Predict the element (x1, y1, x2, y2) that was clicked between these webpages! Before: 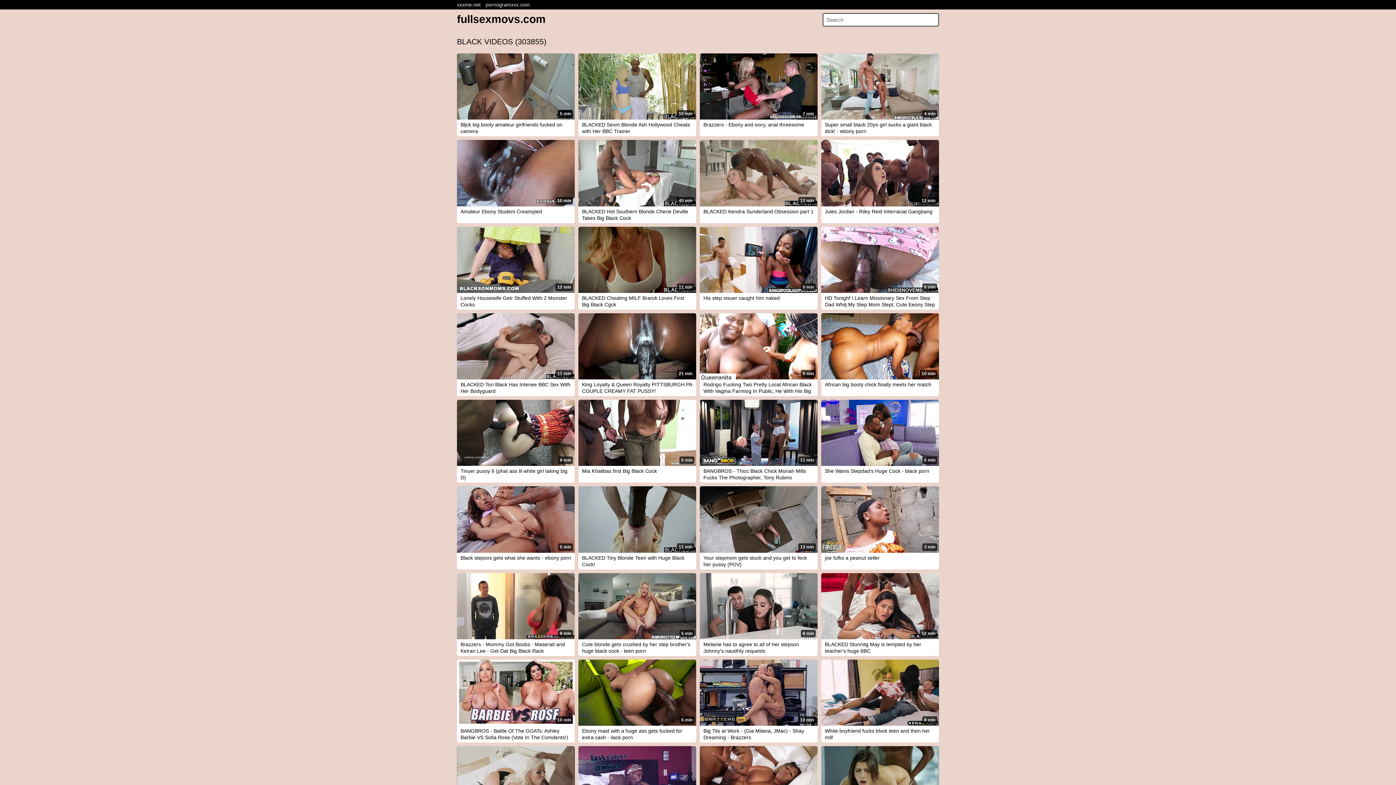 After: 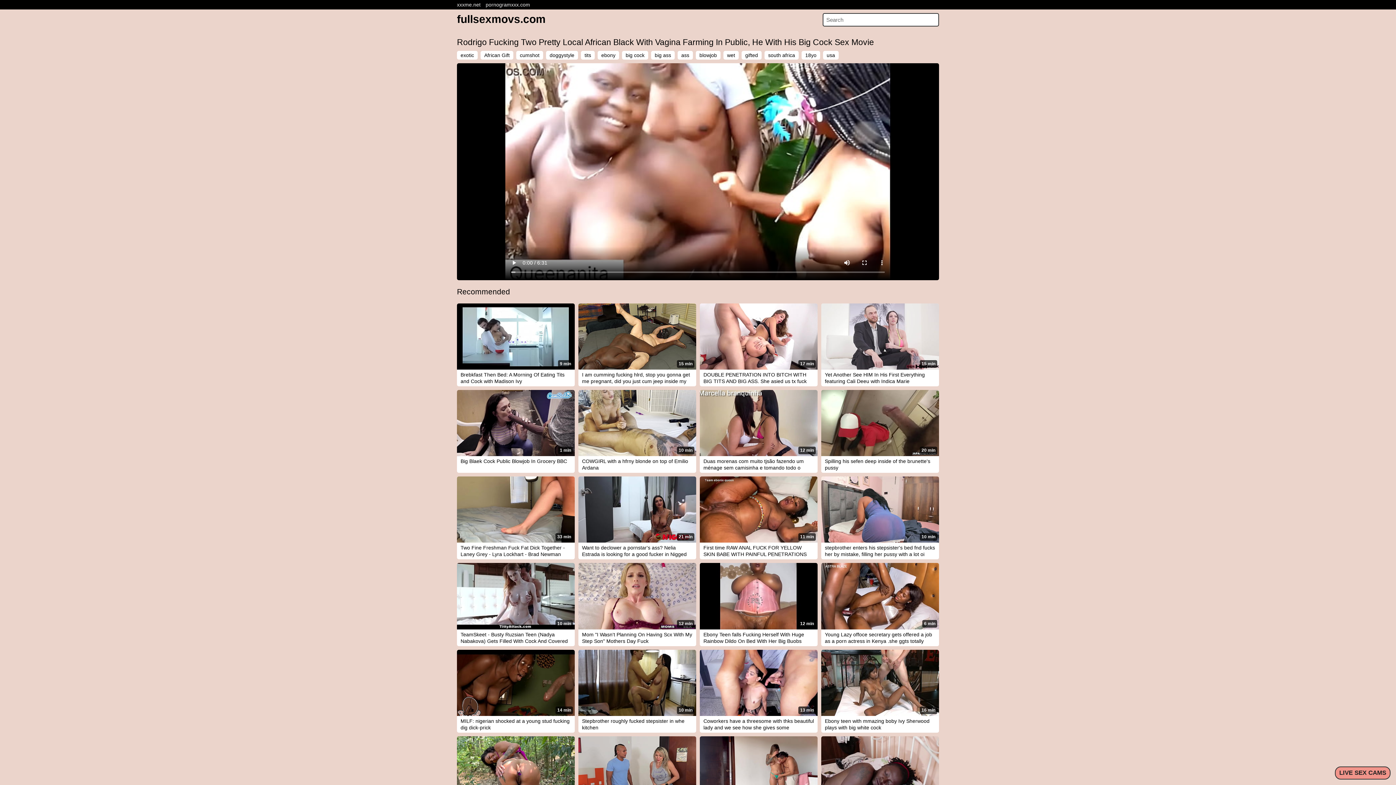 Action: label: 6 min bbox: (700, 313, 817, 379)